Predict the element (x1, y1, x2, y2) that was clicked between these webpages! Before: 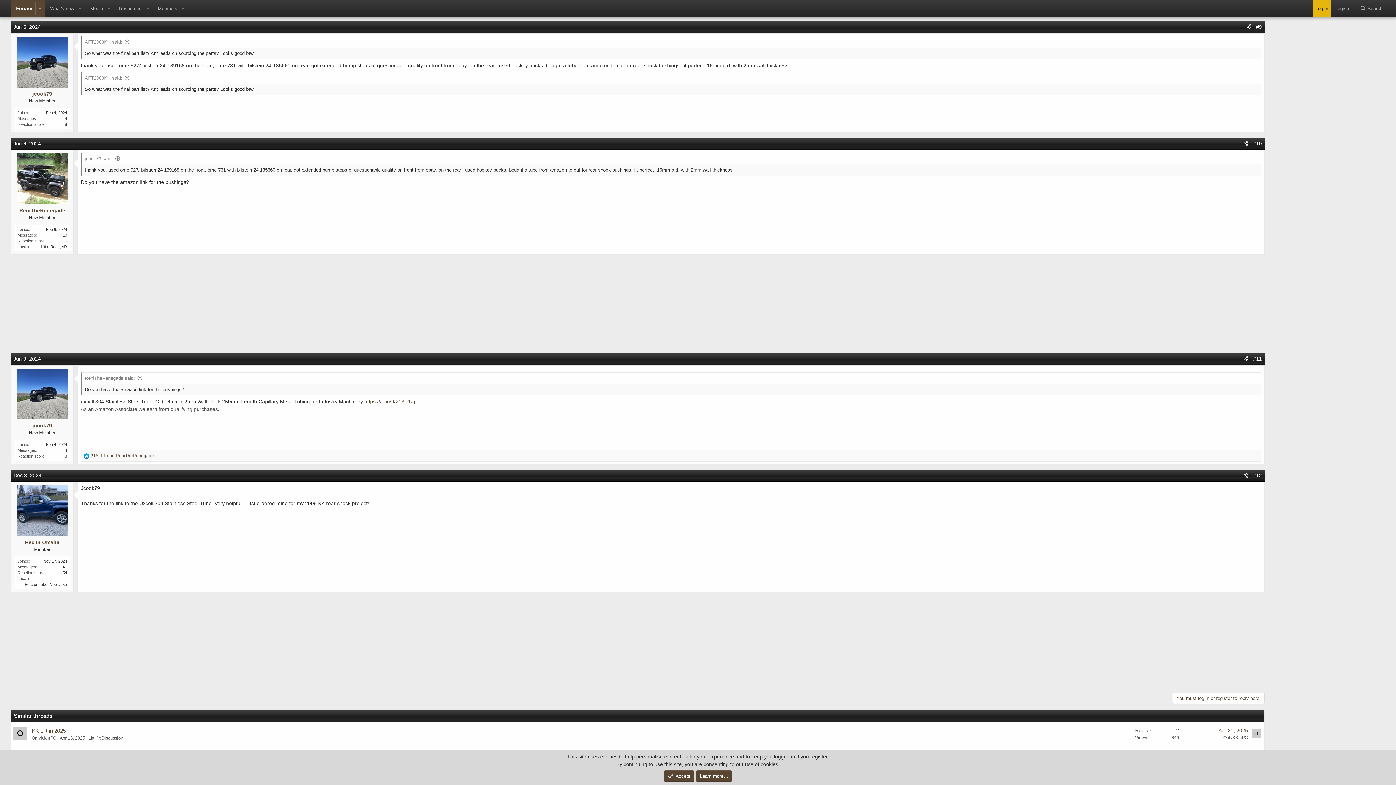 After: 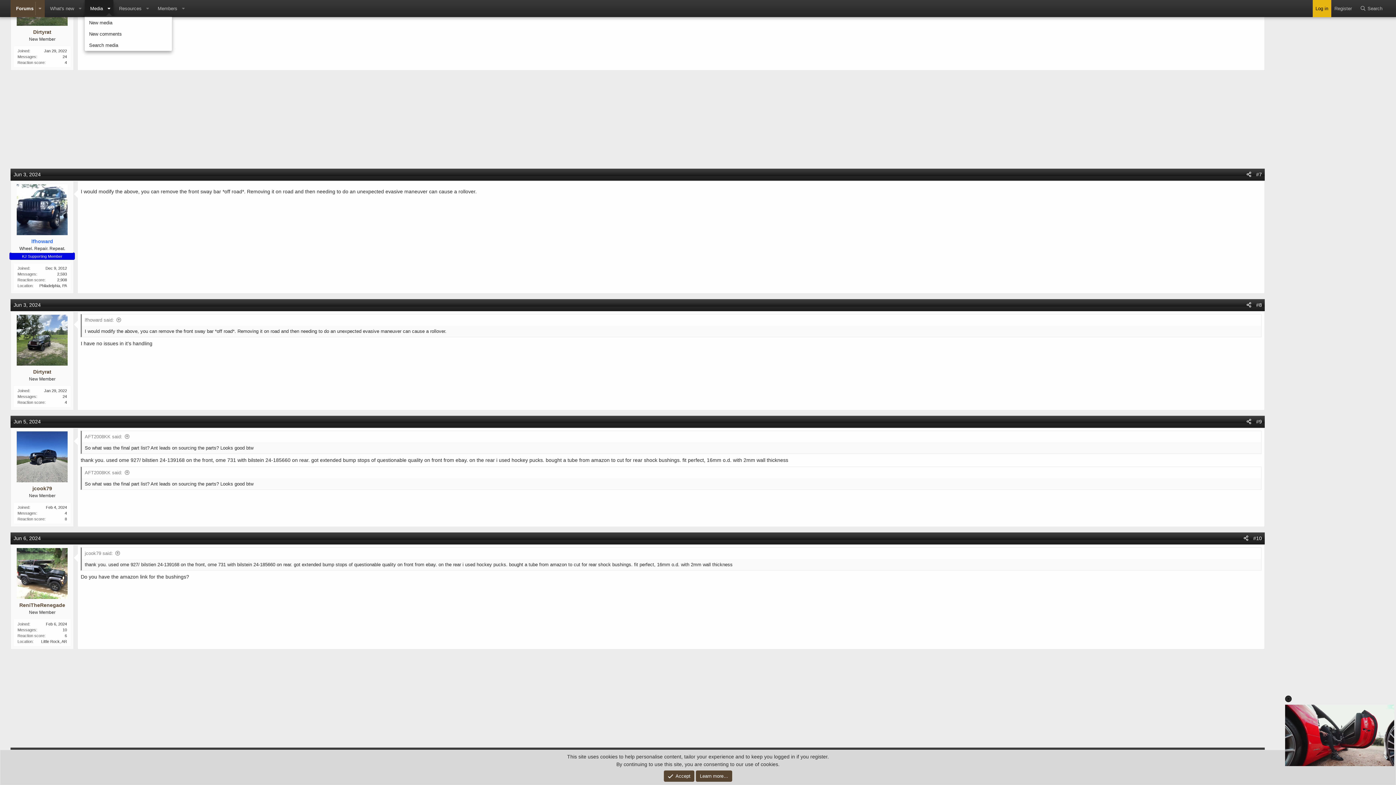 Action: label: Toggle expanded bbox: (104, 0, 113, 17)